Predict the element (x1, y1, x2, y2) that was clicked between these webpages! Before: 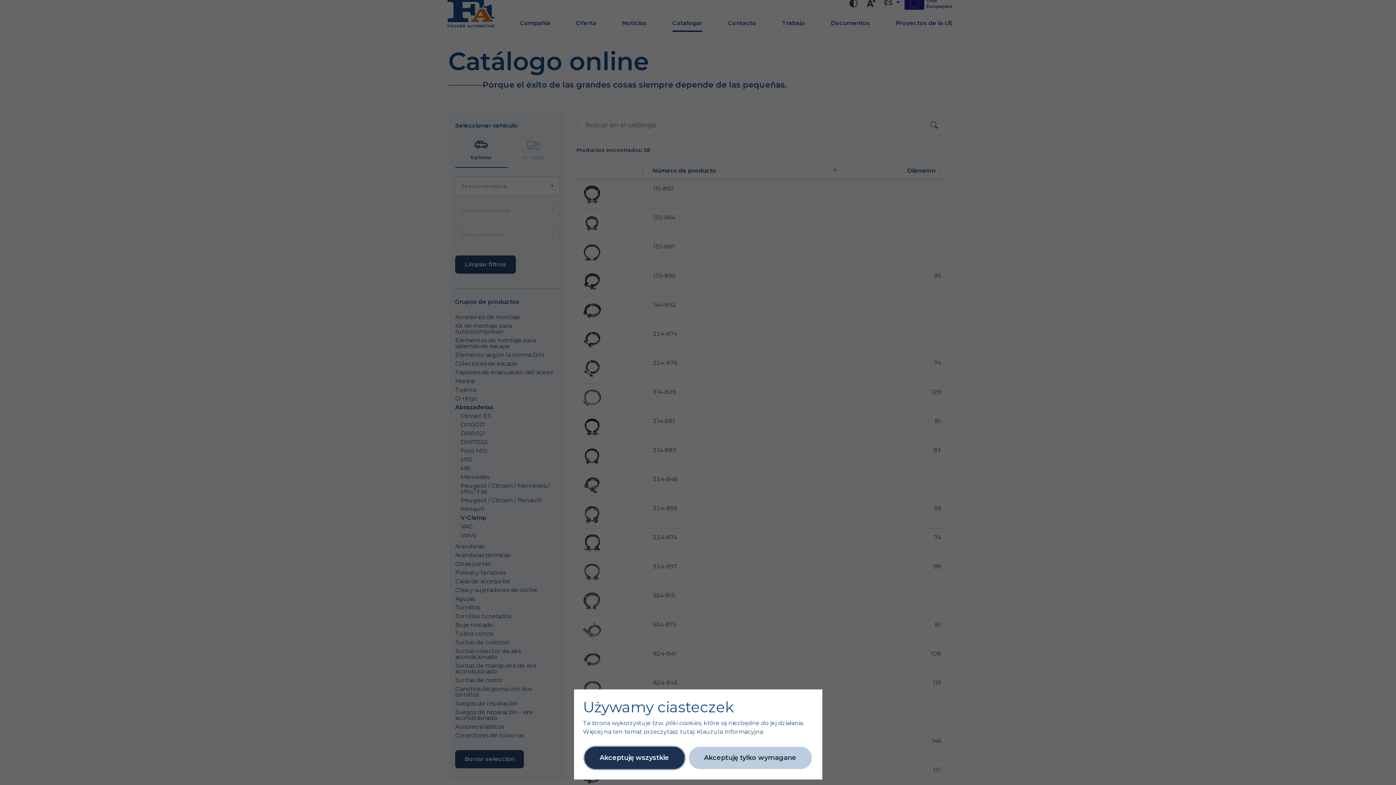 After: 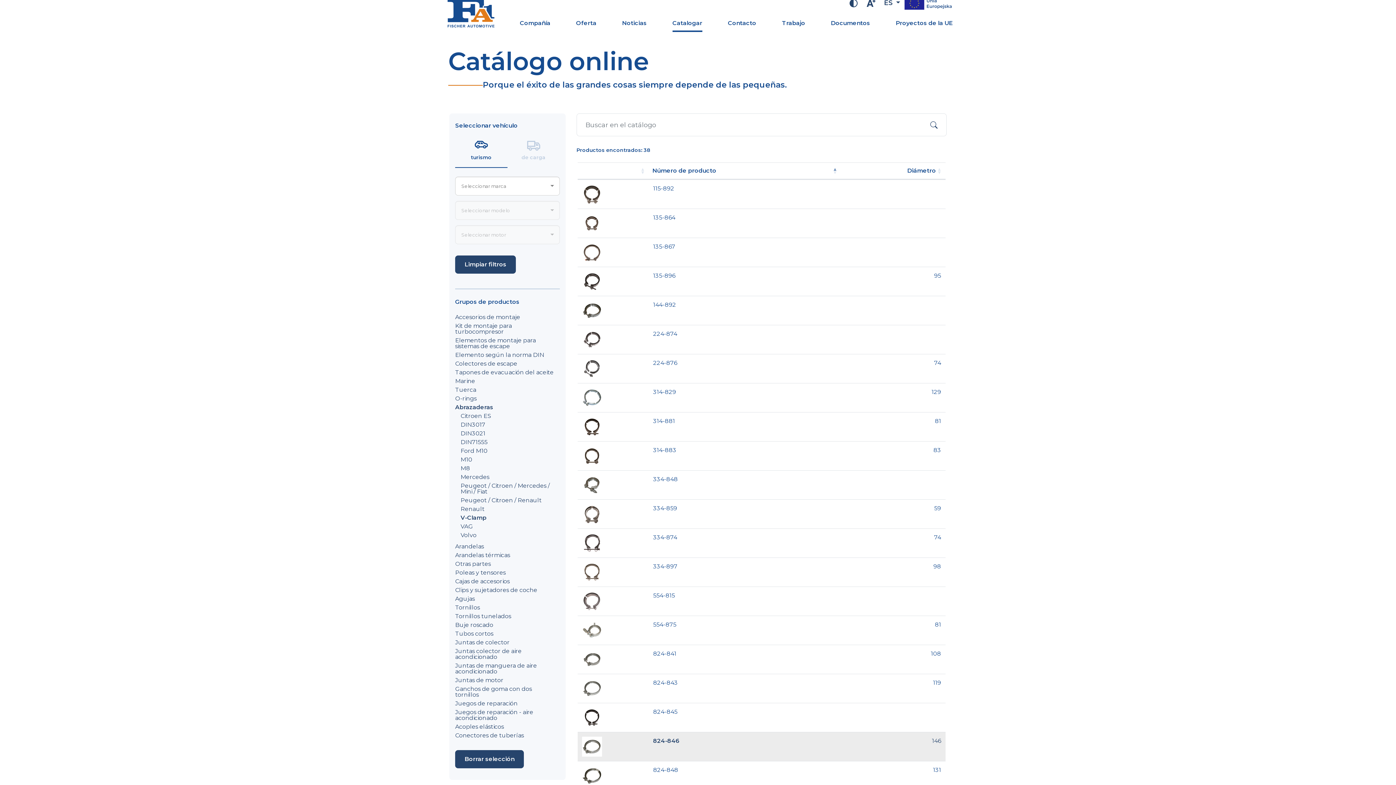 Action: bbox: (584, 747, 684, 769) label: Akceptuję wszystkie